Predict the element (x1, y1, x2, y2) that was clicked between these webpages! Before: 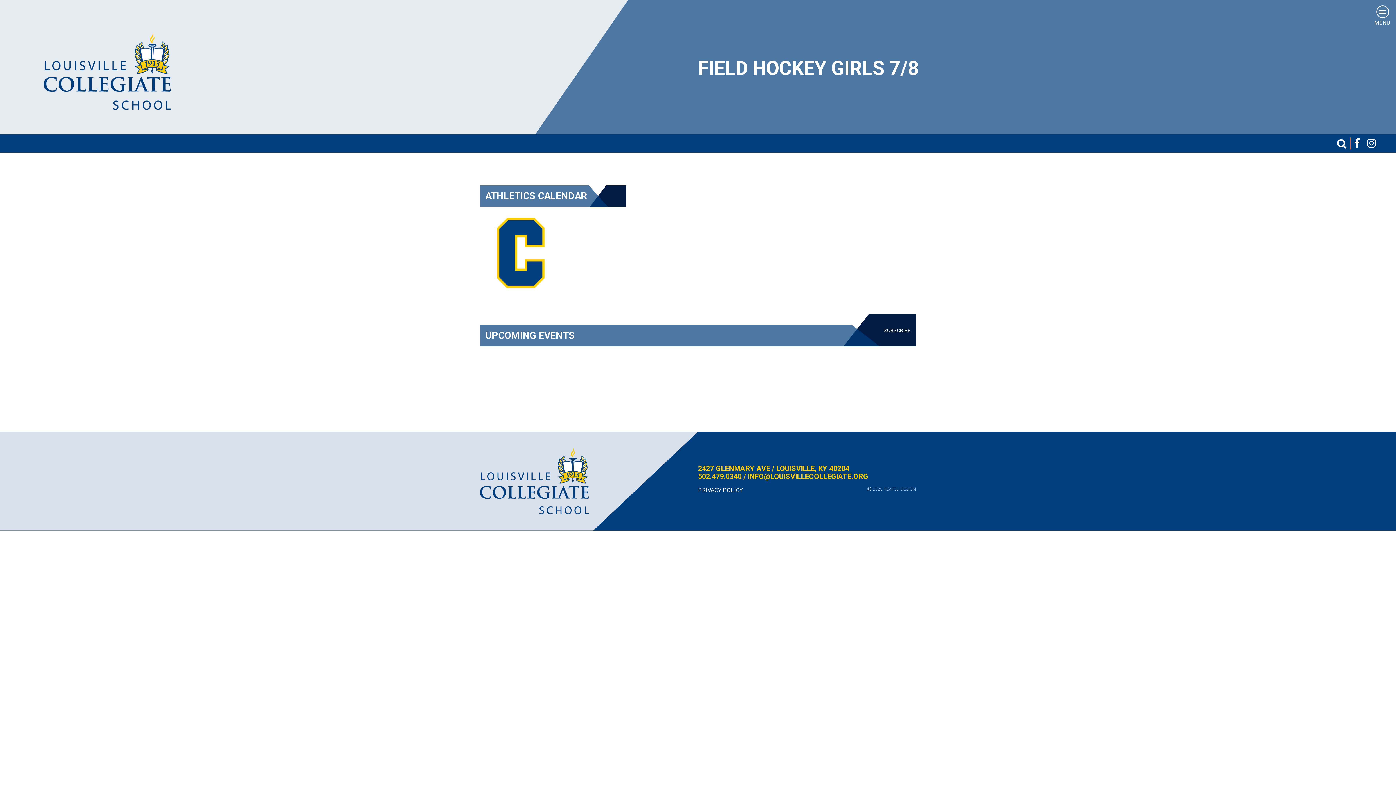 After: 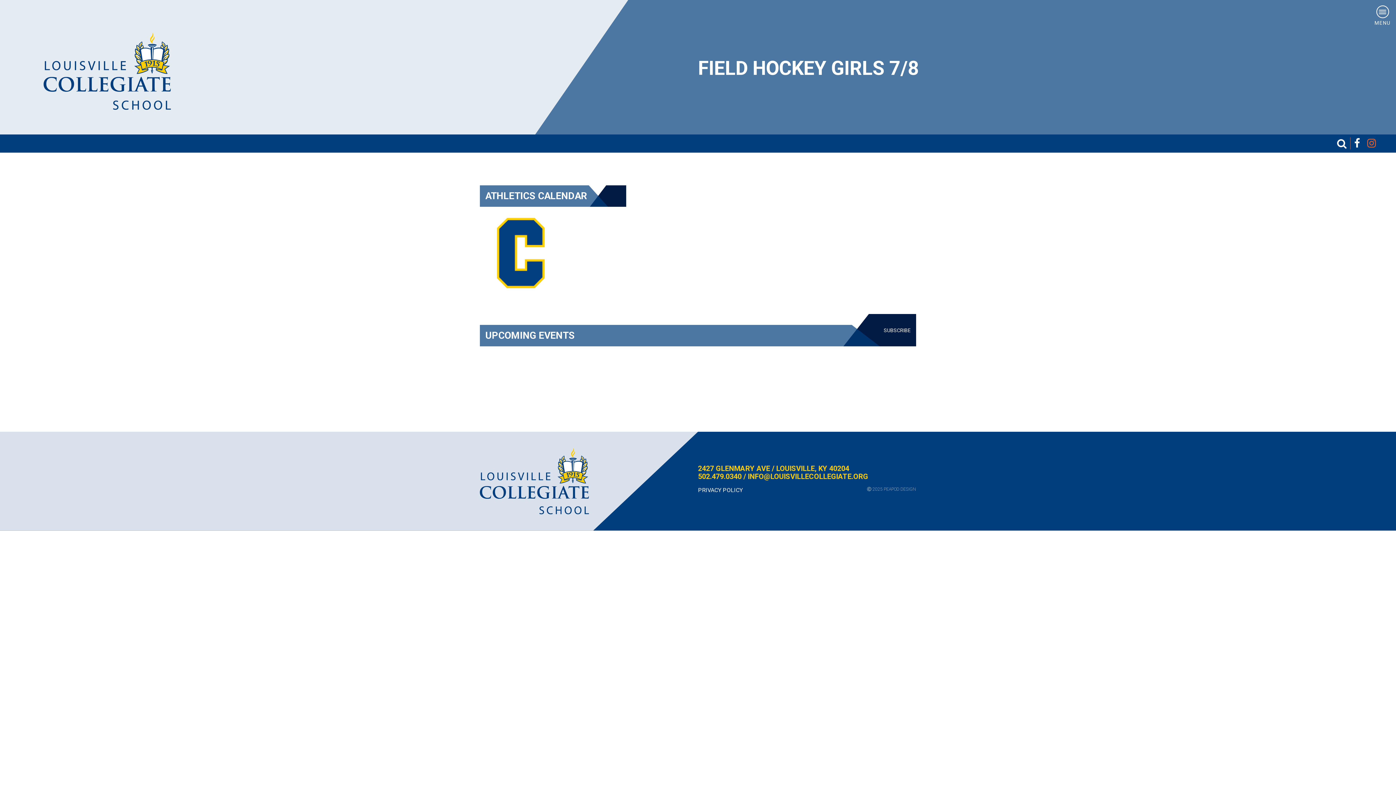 Action: bbox: (1364, 137, 1380, 149)